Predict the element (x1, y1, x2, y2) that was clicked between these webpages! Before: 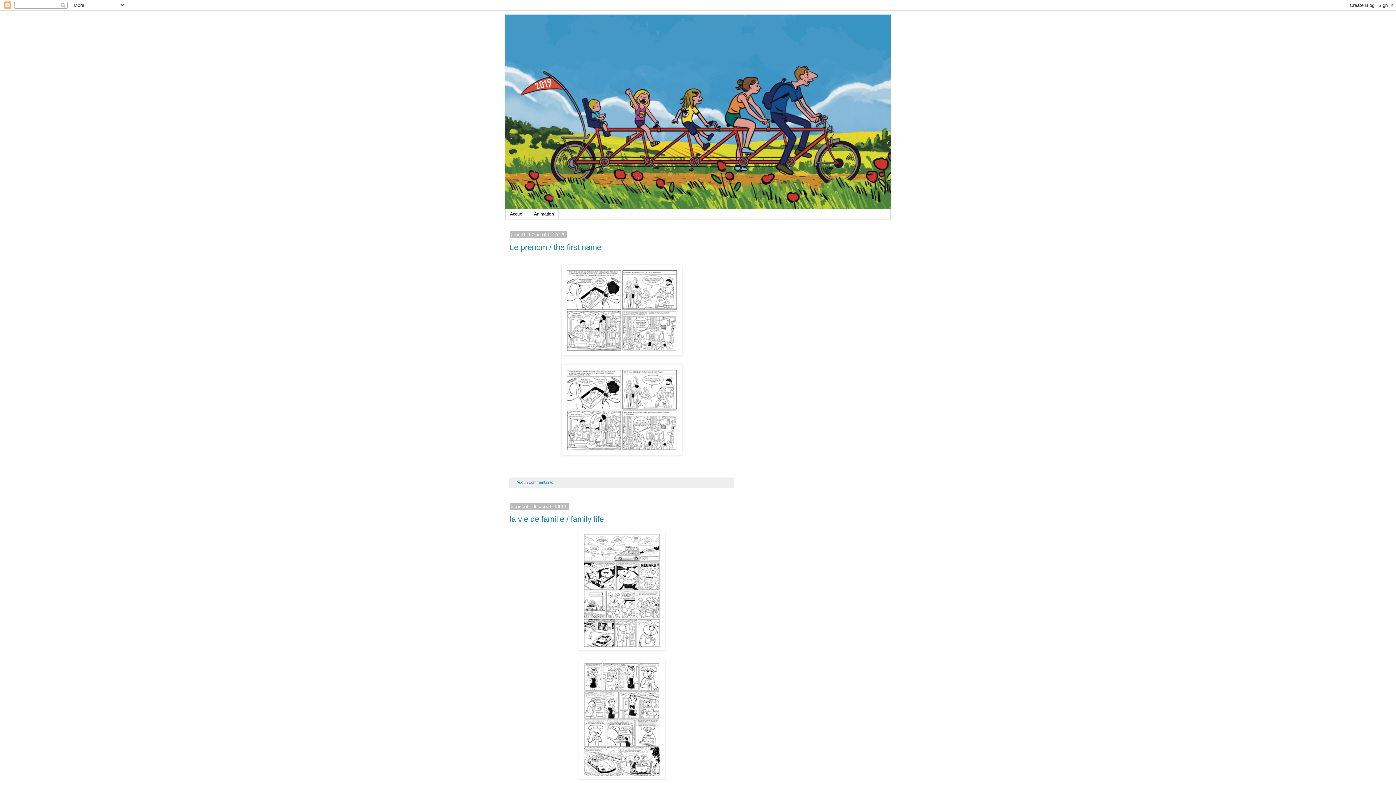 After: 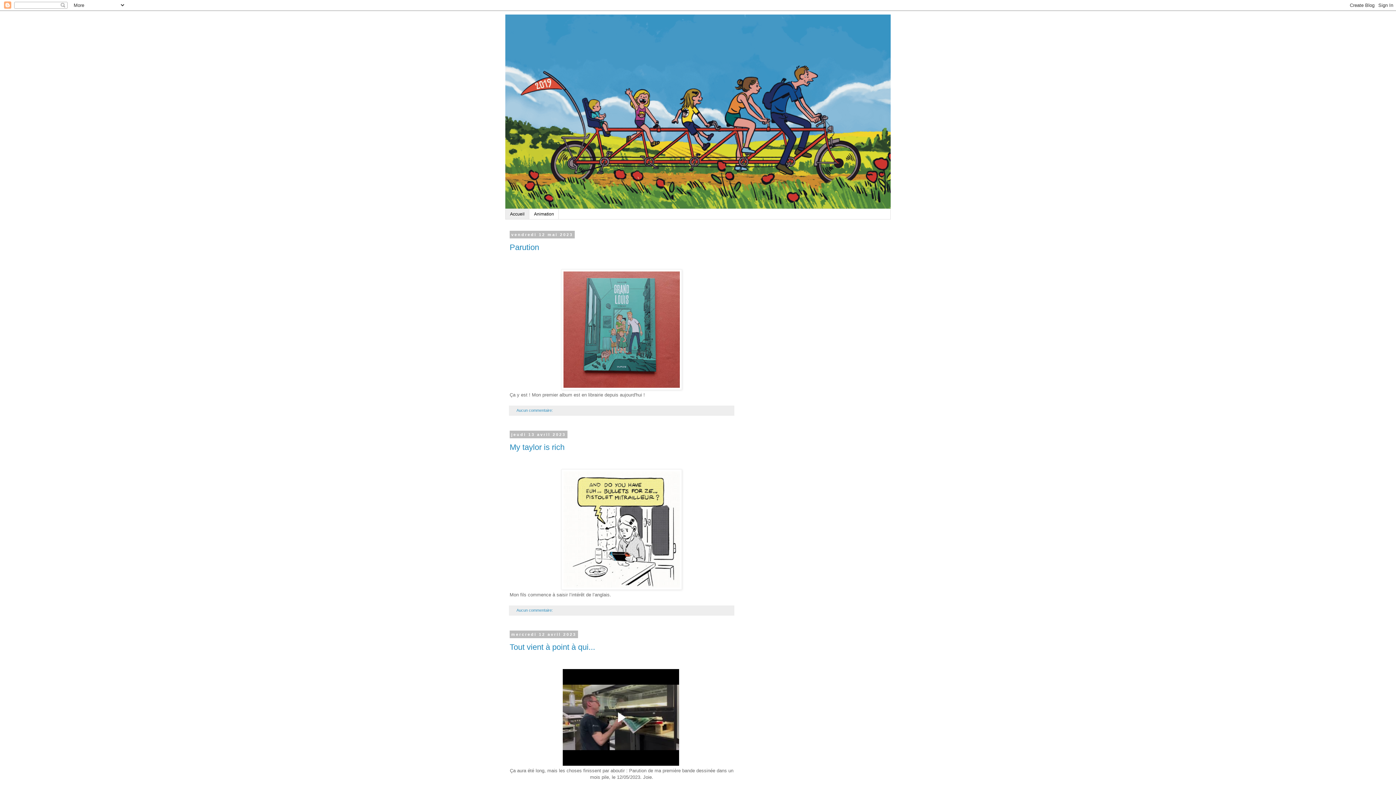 Action: bbox: (505, 209, 529, 219) label: Accueil